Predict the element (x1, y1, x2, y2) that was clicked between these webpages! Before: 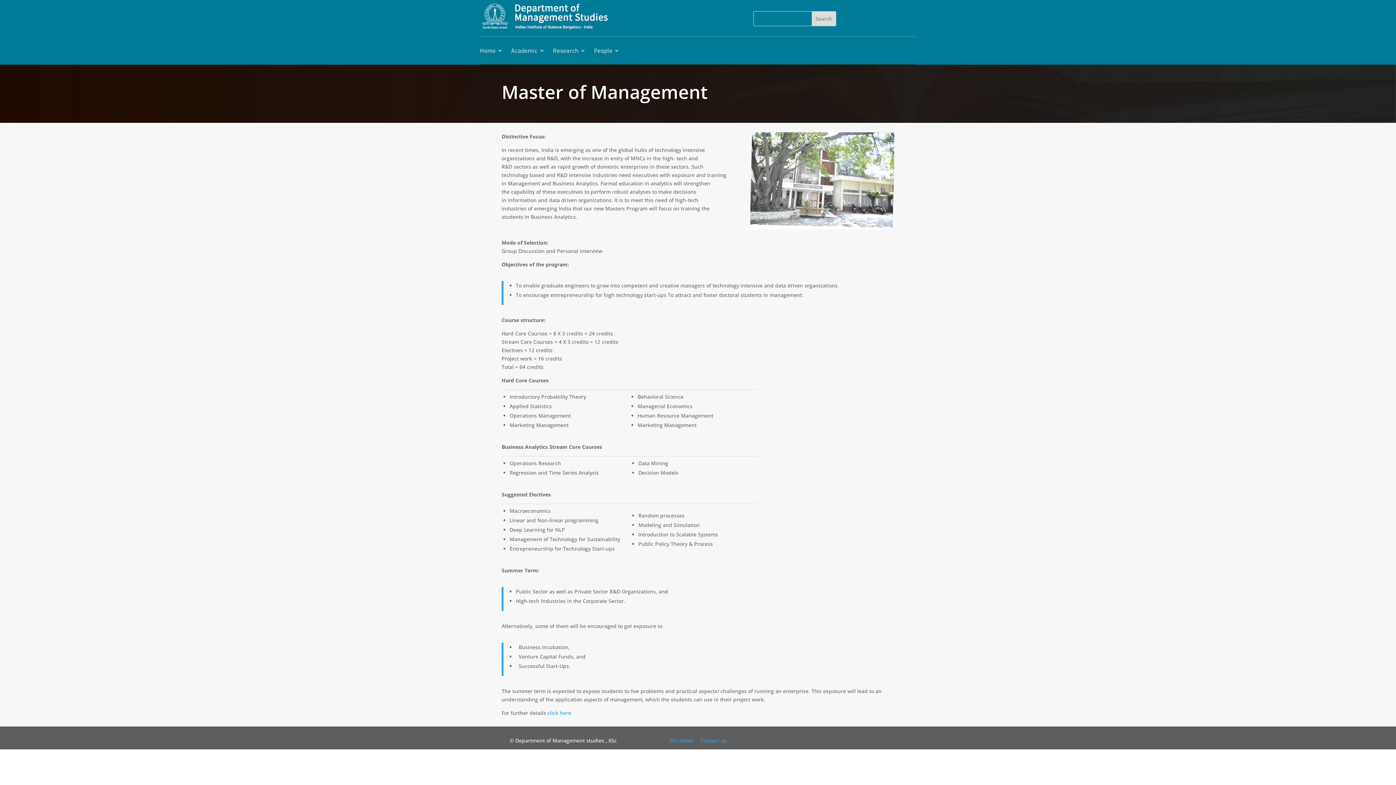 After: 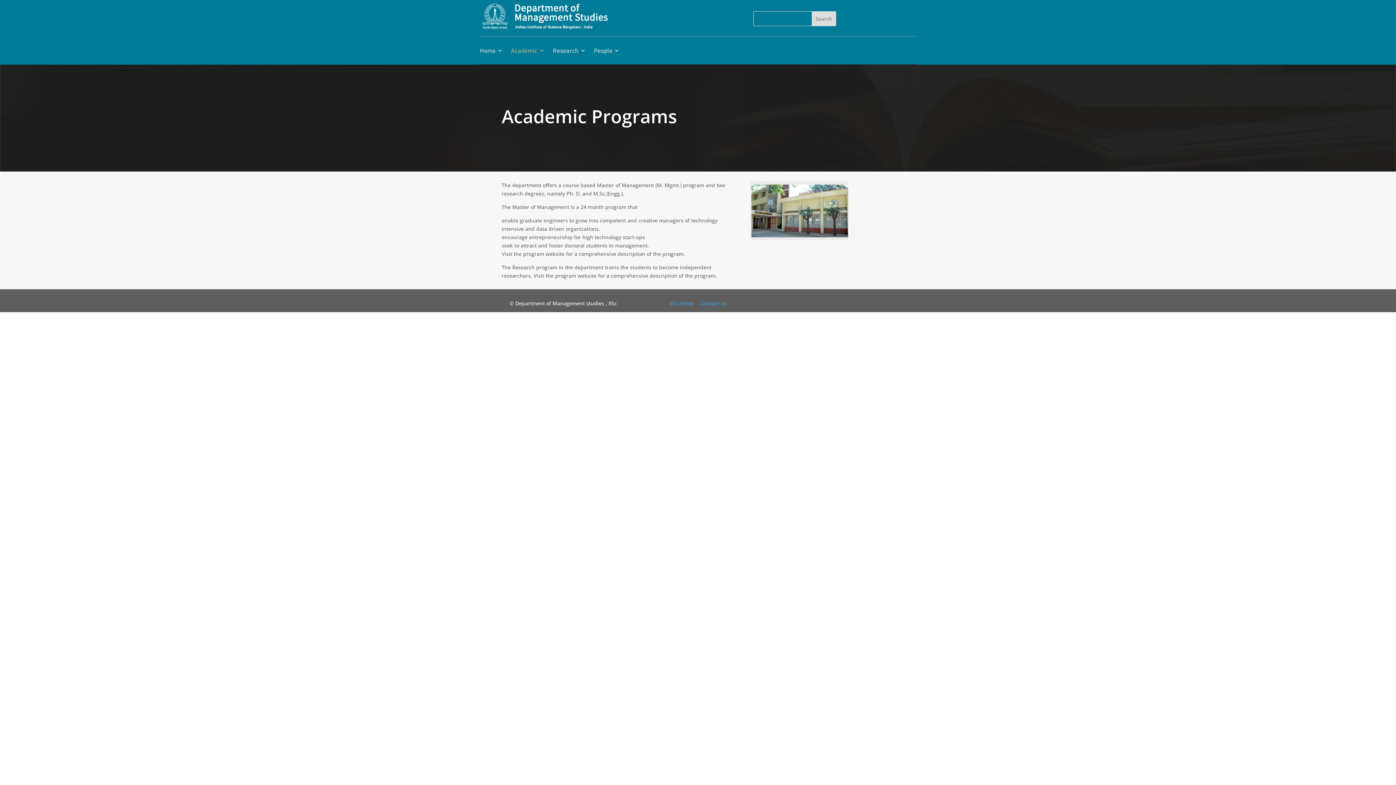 Action: bbox: (511, 36, 545, 64) label: Academic